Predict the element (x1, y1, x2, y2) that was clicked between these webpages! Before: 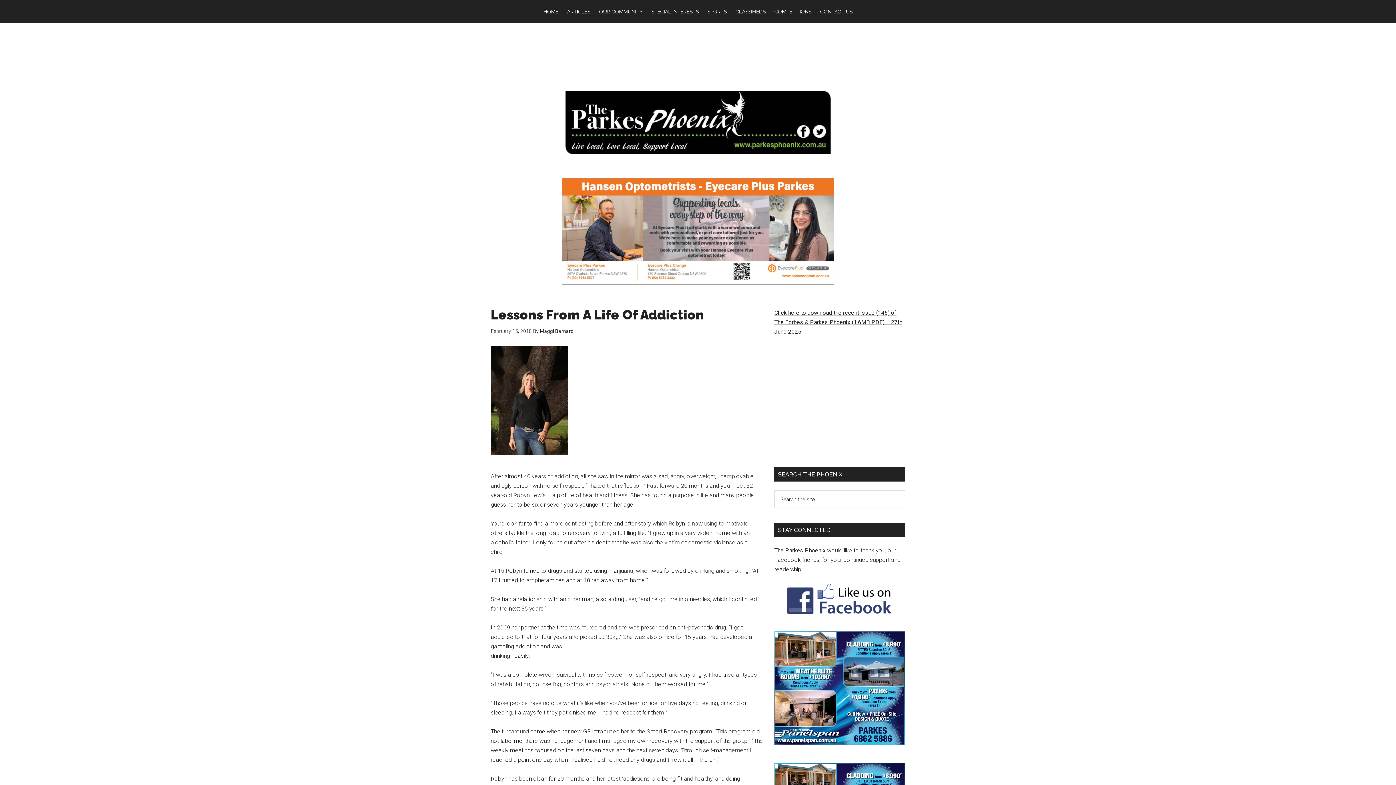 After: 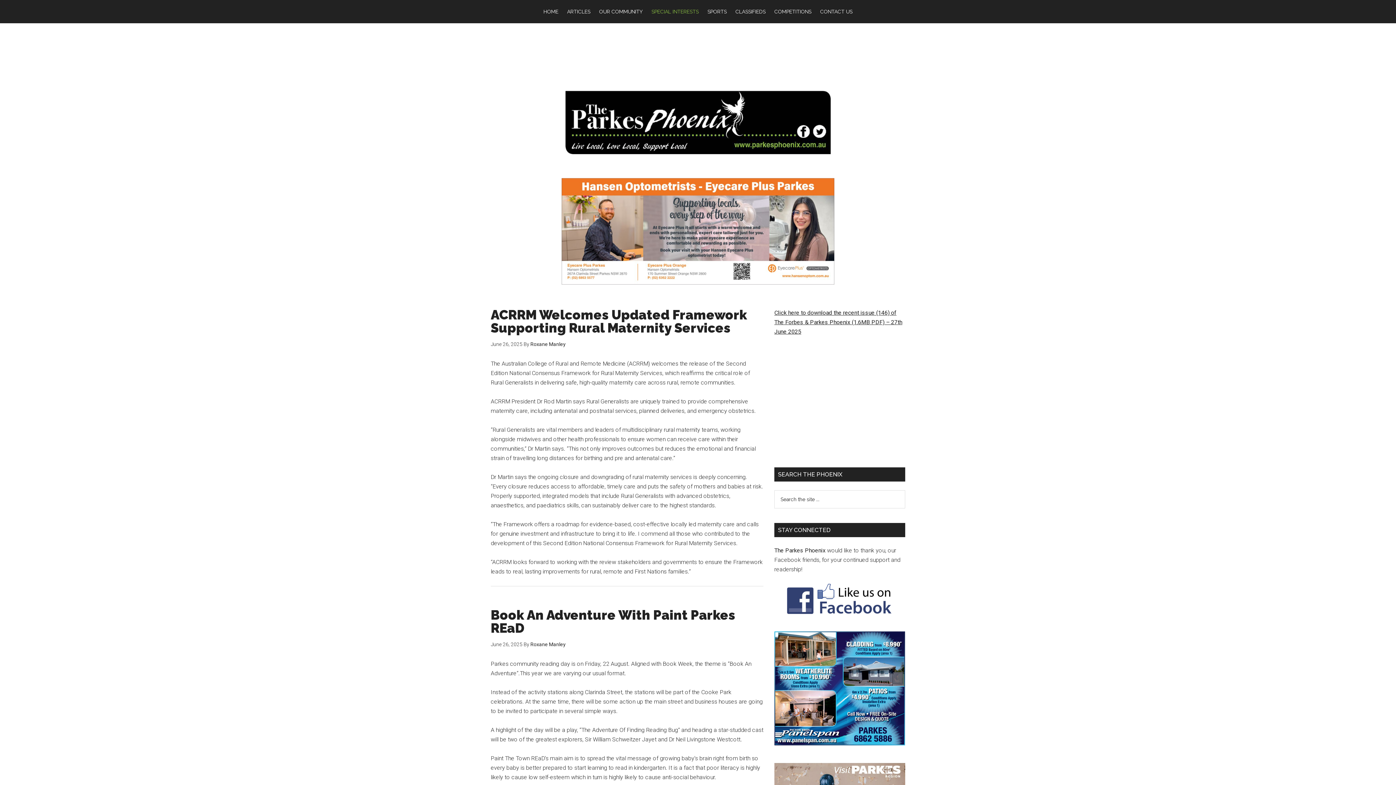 Action: label: SPECIAL INTERESTS bbox: (648, 0, 702, 23)